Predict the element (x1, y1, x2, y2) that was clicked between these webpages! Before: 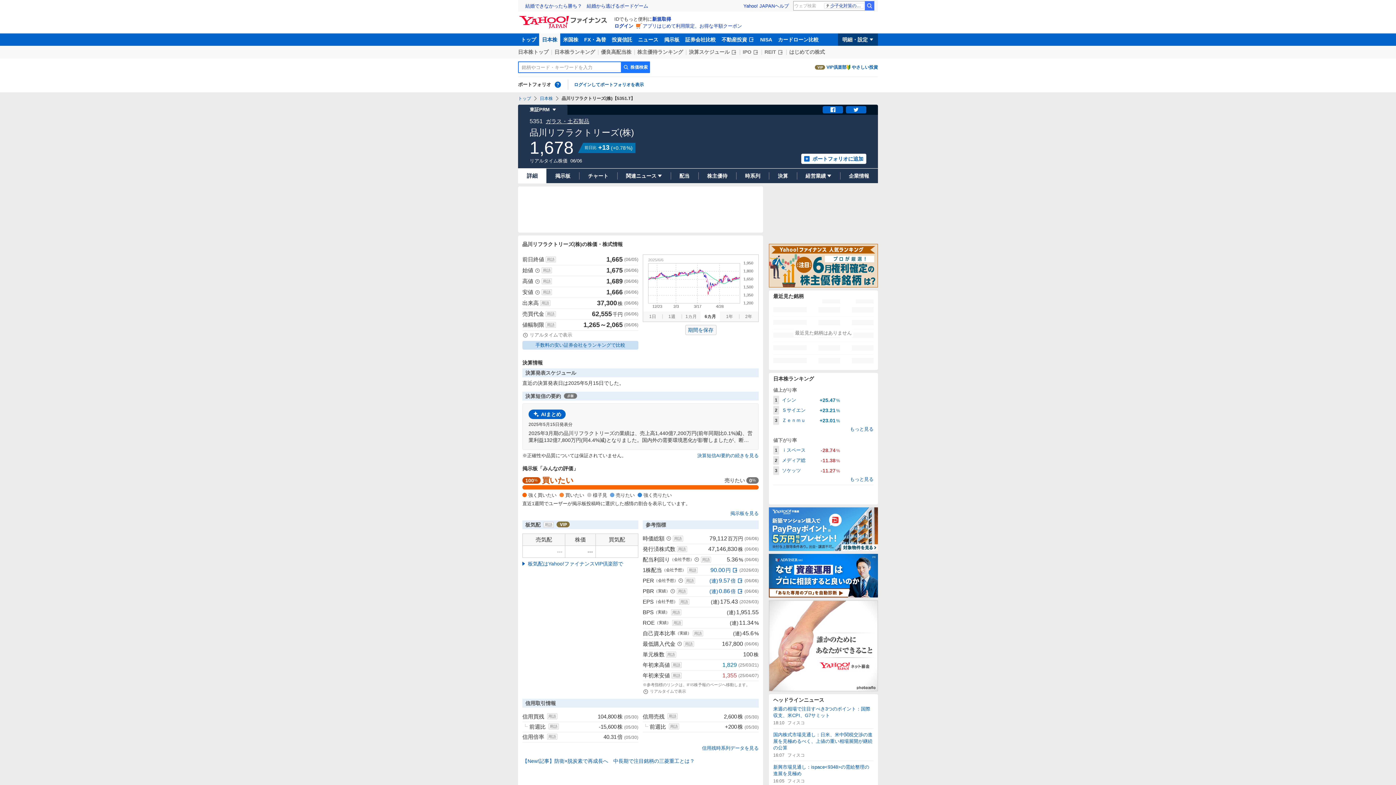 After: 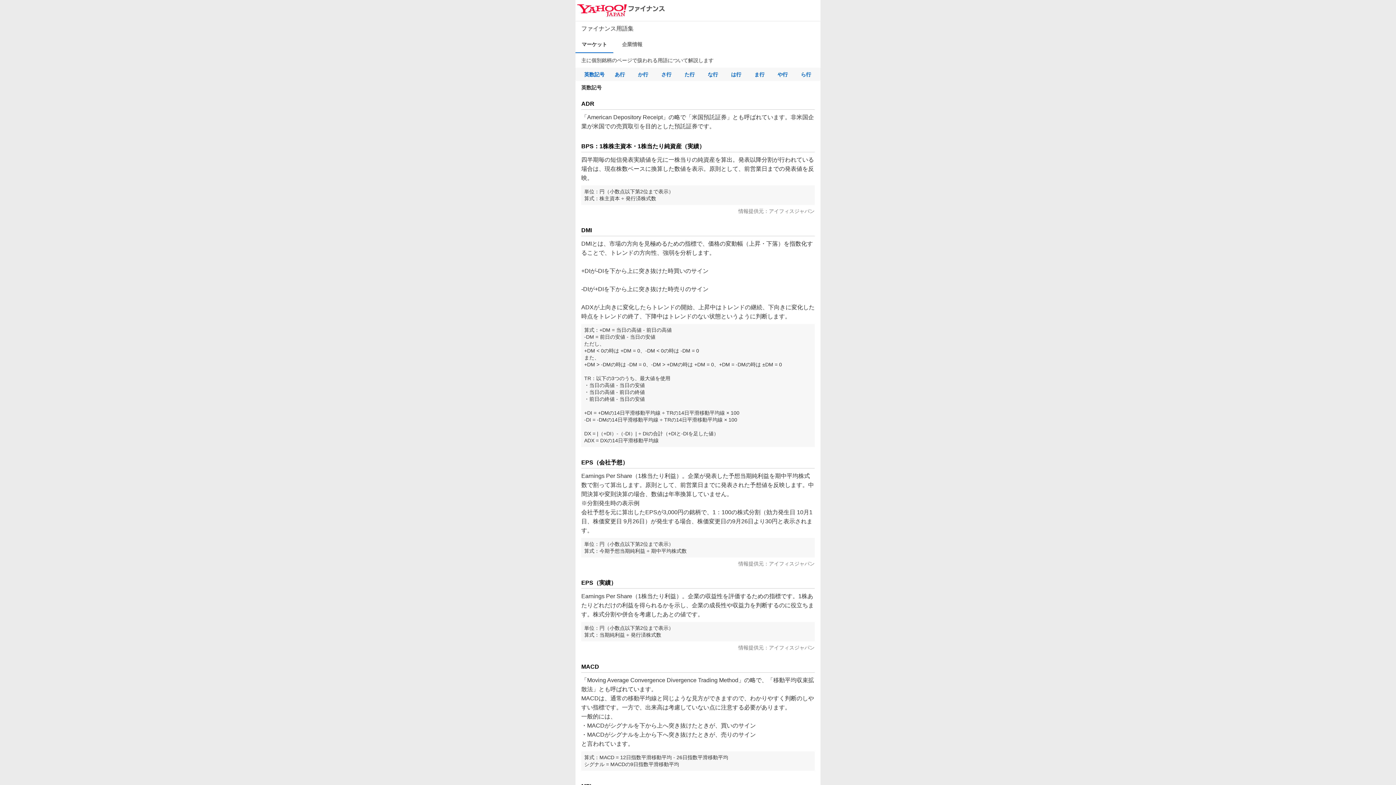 Action: bbox: (545, 322, 556, 328) label: 用語